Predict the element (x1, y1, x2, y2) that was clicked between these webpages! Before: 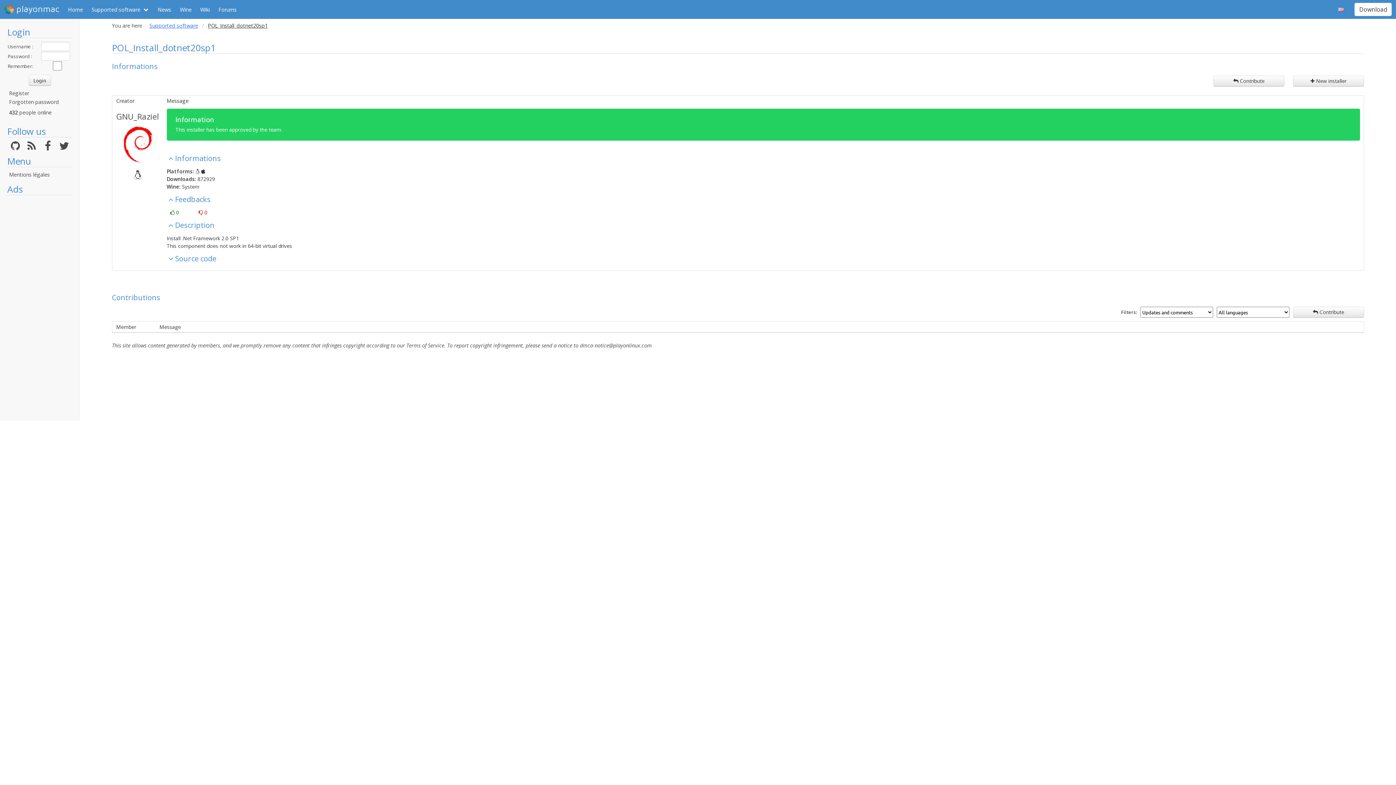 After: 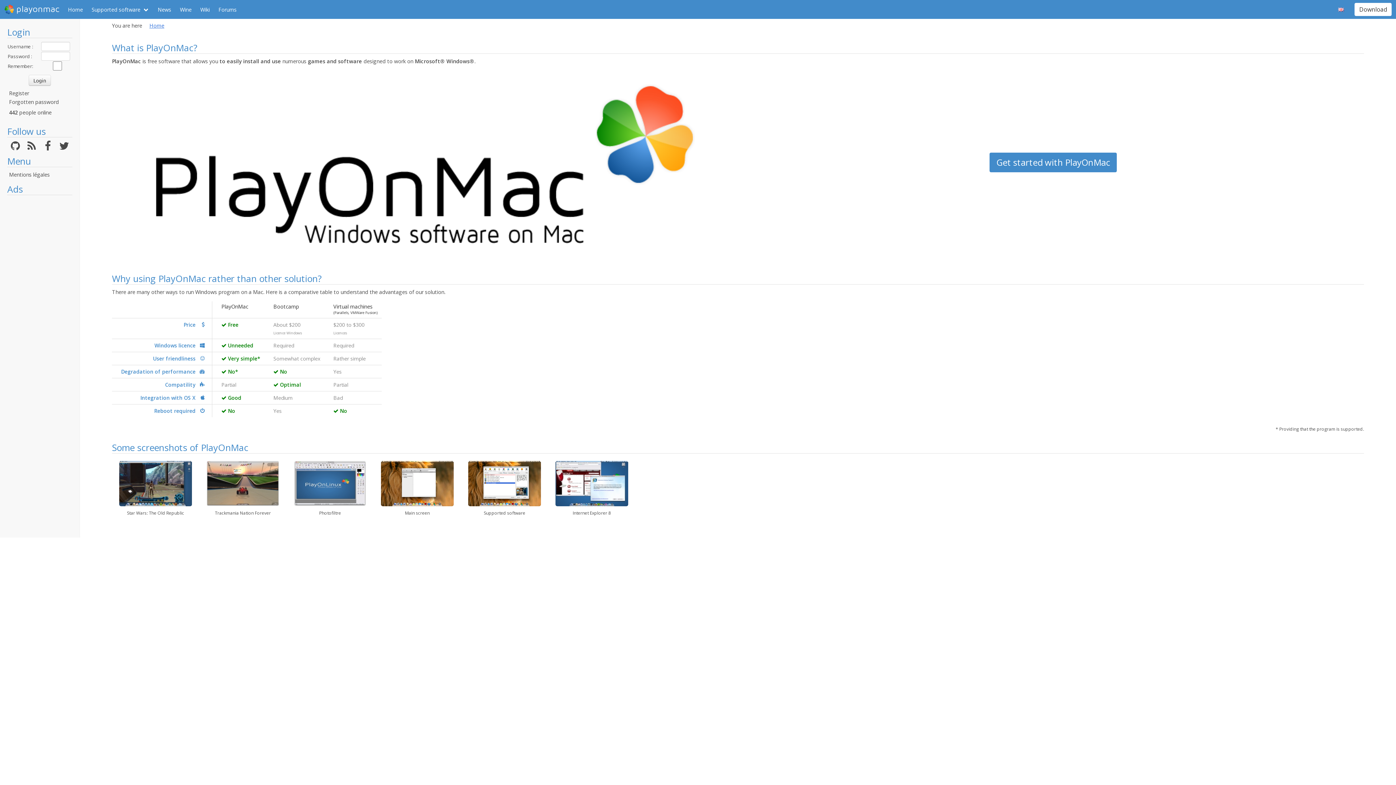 Action: bbox: (0, 0, 63, 18) label: playonmac